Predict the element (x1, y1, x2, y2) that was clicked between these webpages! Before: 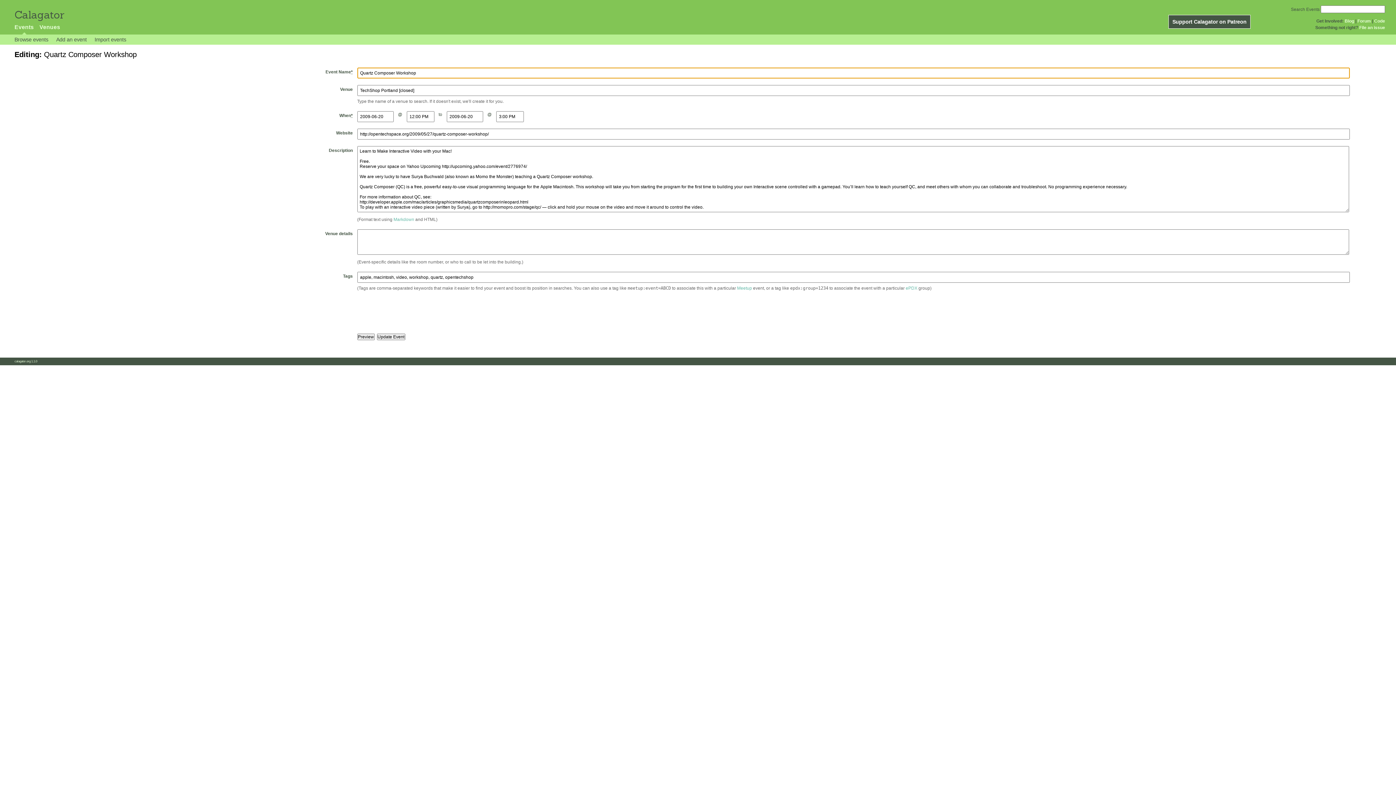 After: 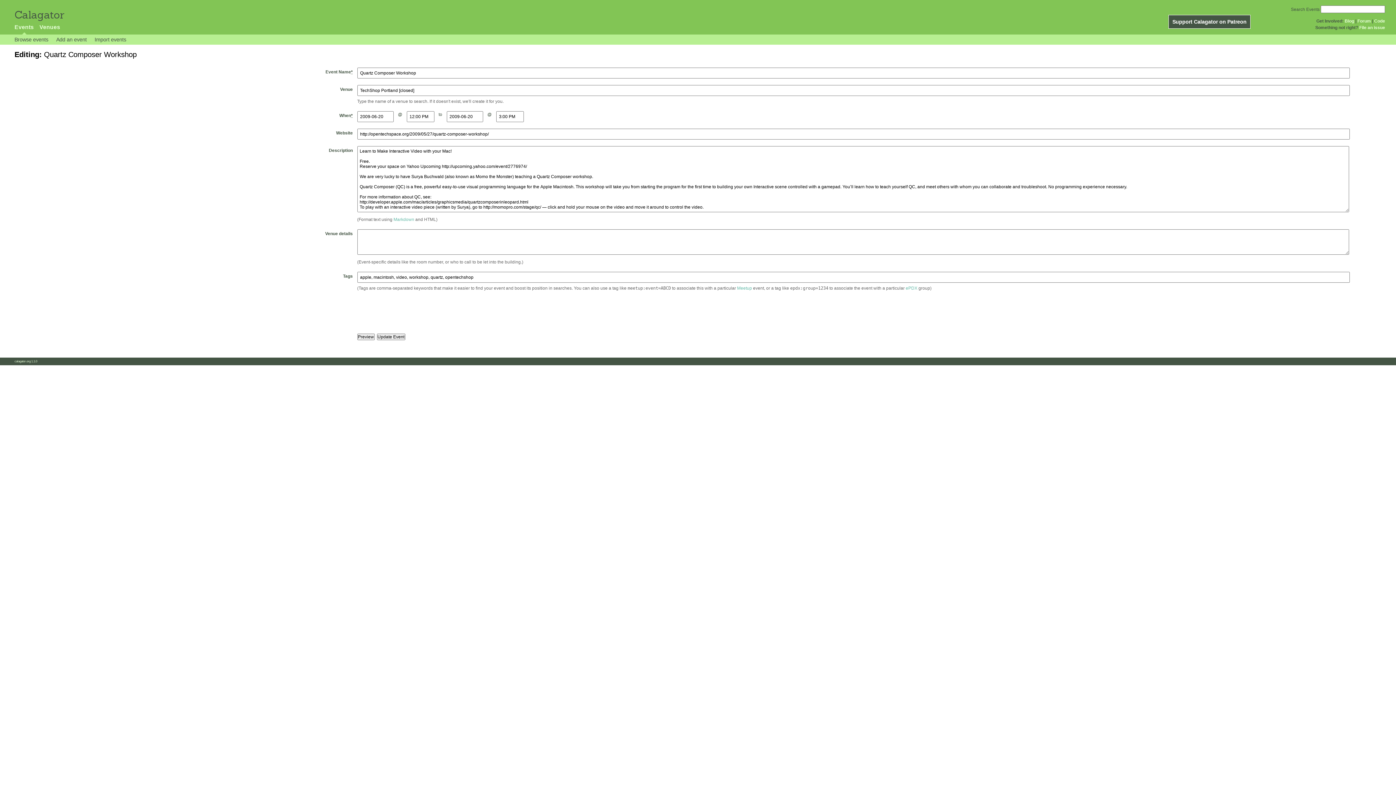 Action: bbox: (393, 217, 414, 222) label: Markdown